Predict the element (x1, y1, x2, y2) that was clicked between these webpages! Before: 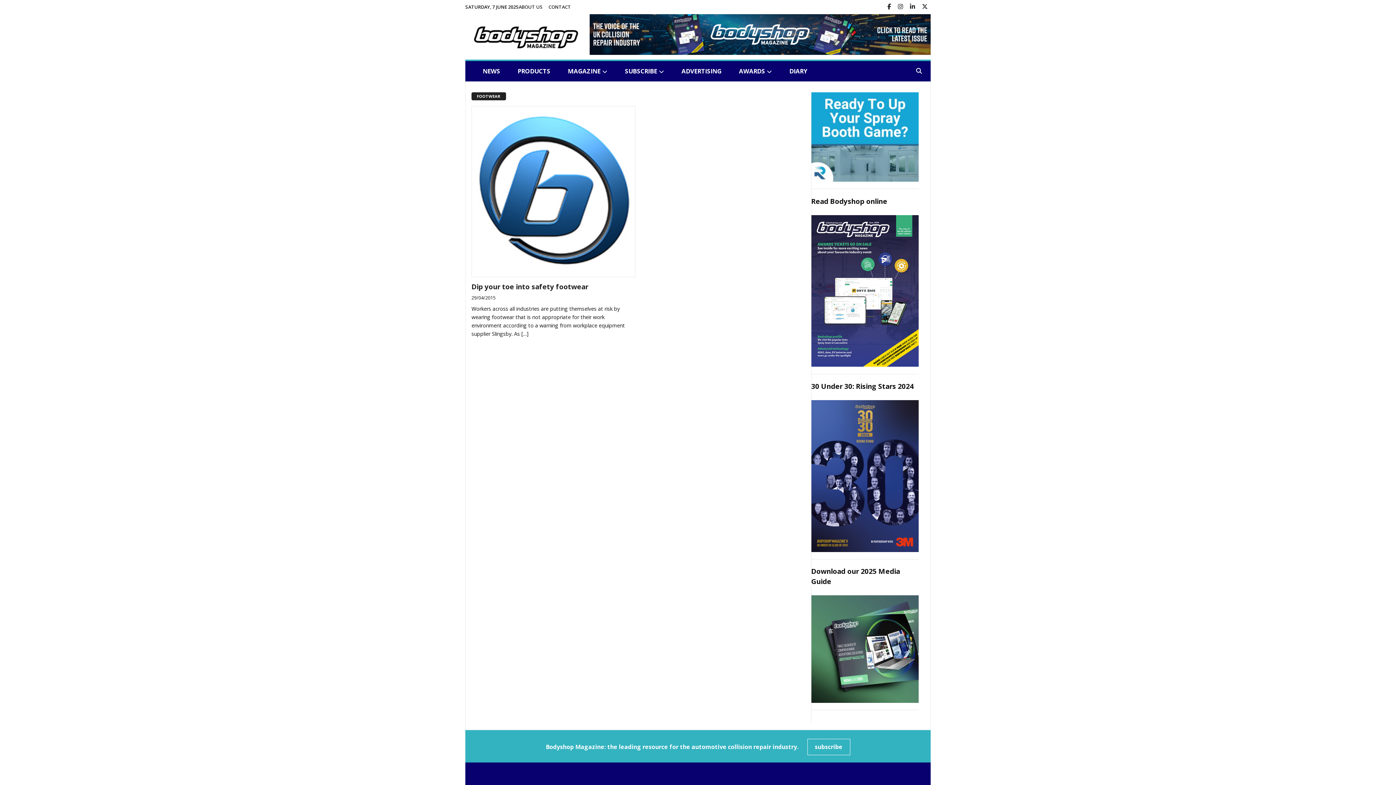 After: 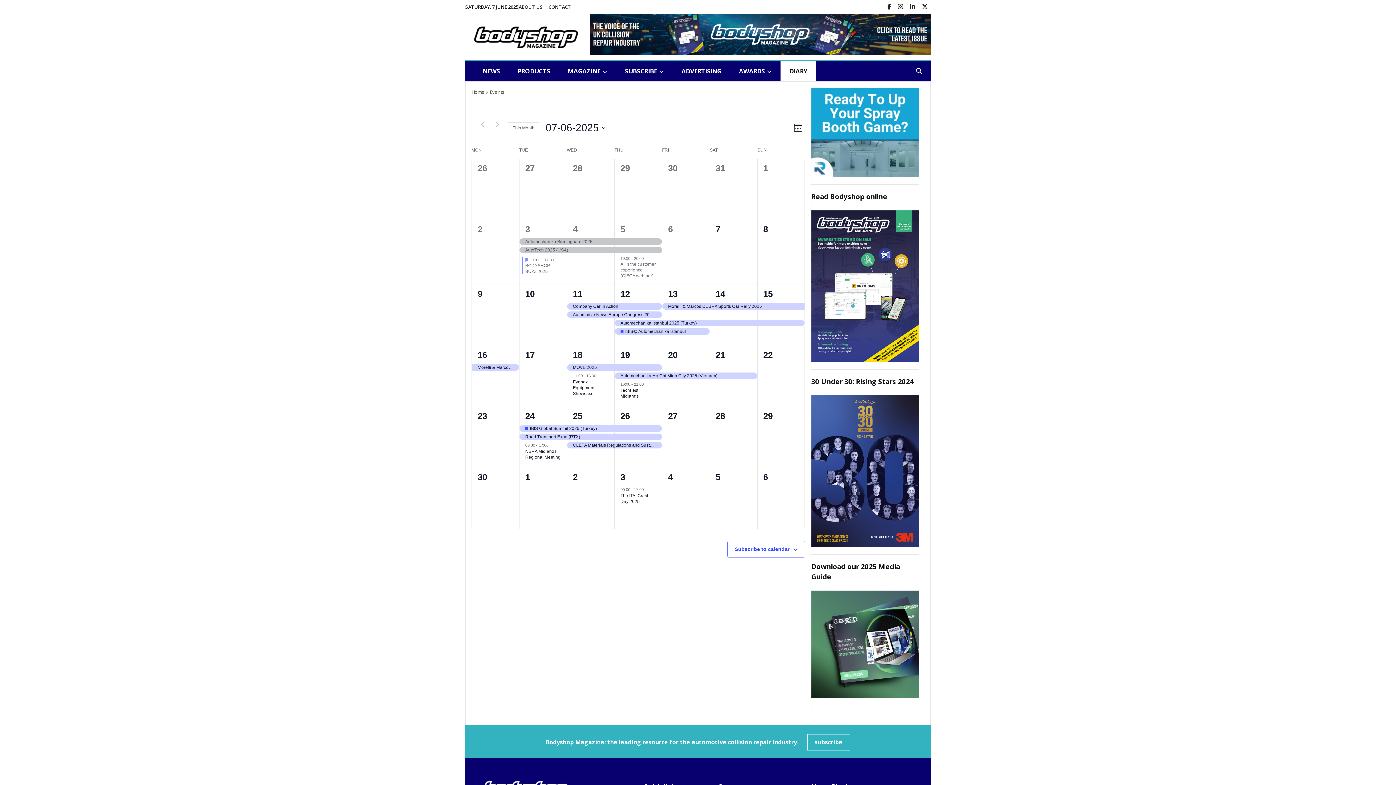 Action: bbox: (780, 61, 816, 81) label: DIARY